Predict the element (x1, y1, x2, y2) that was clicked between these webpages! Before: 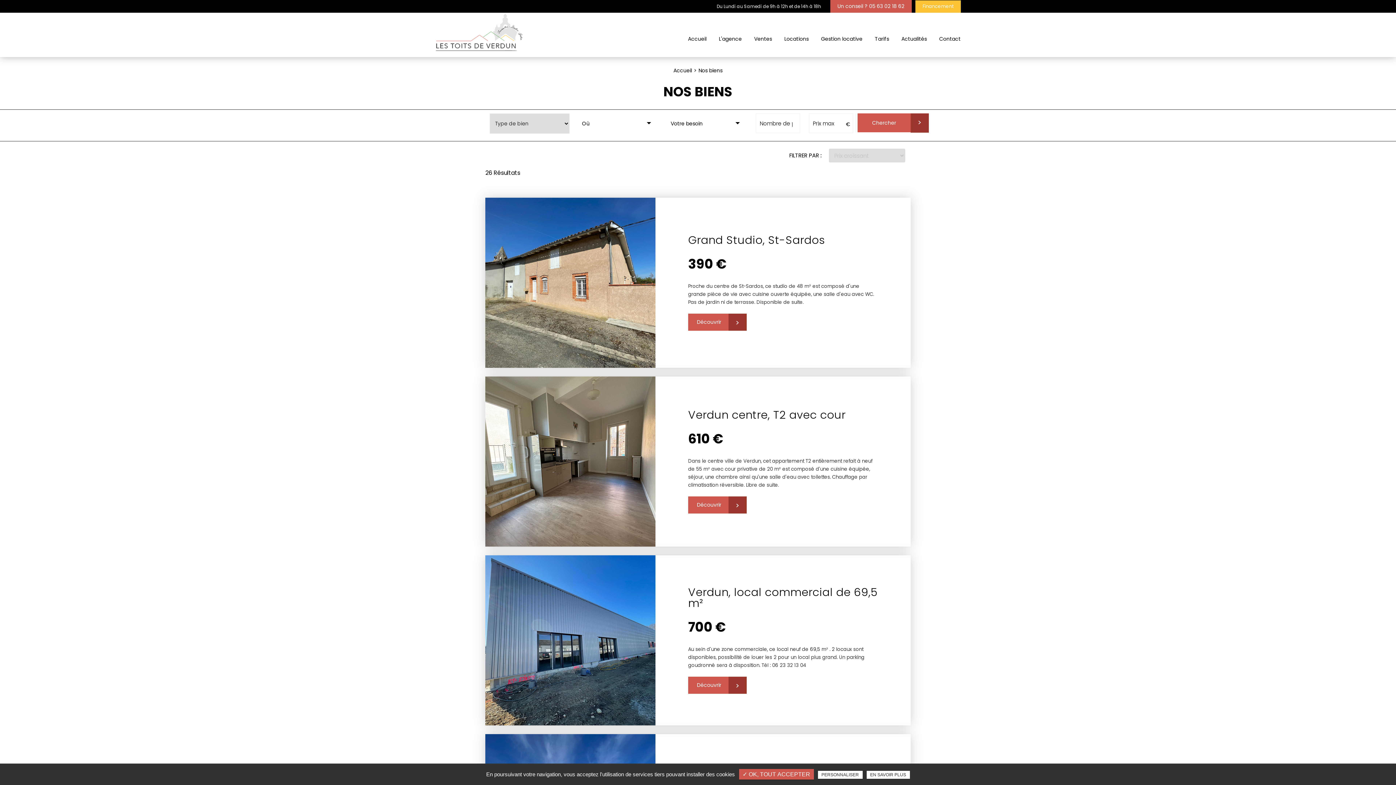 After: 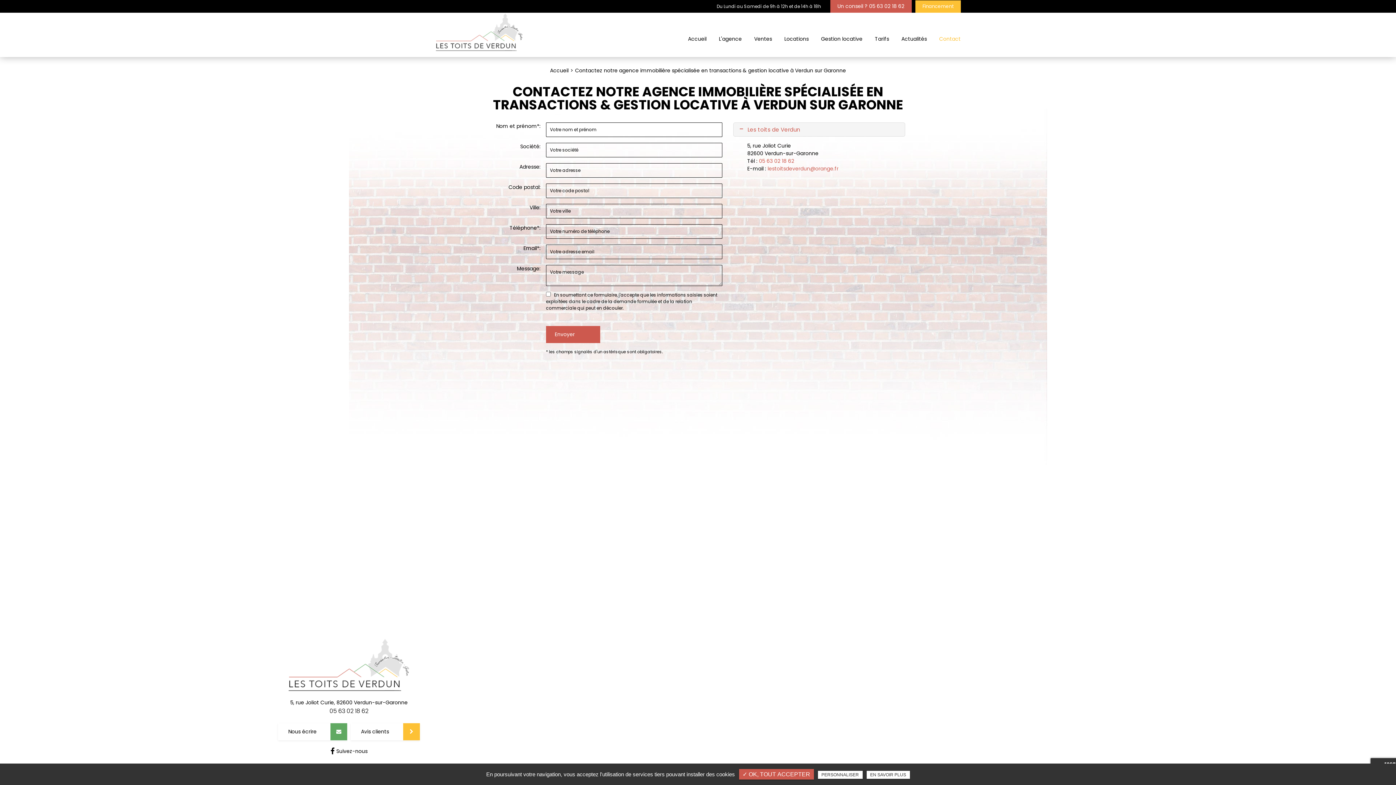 Action: bbox: (939, 31, 960, 45) label: Contact